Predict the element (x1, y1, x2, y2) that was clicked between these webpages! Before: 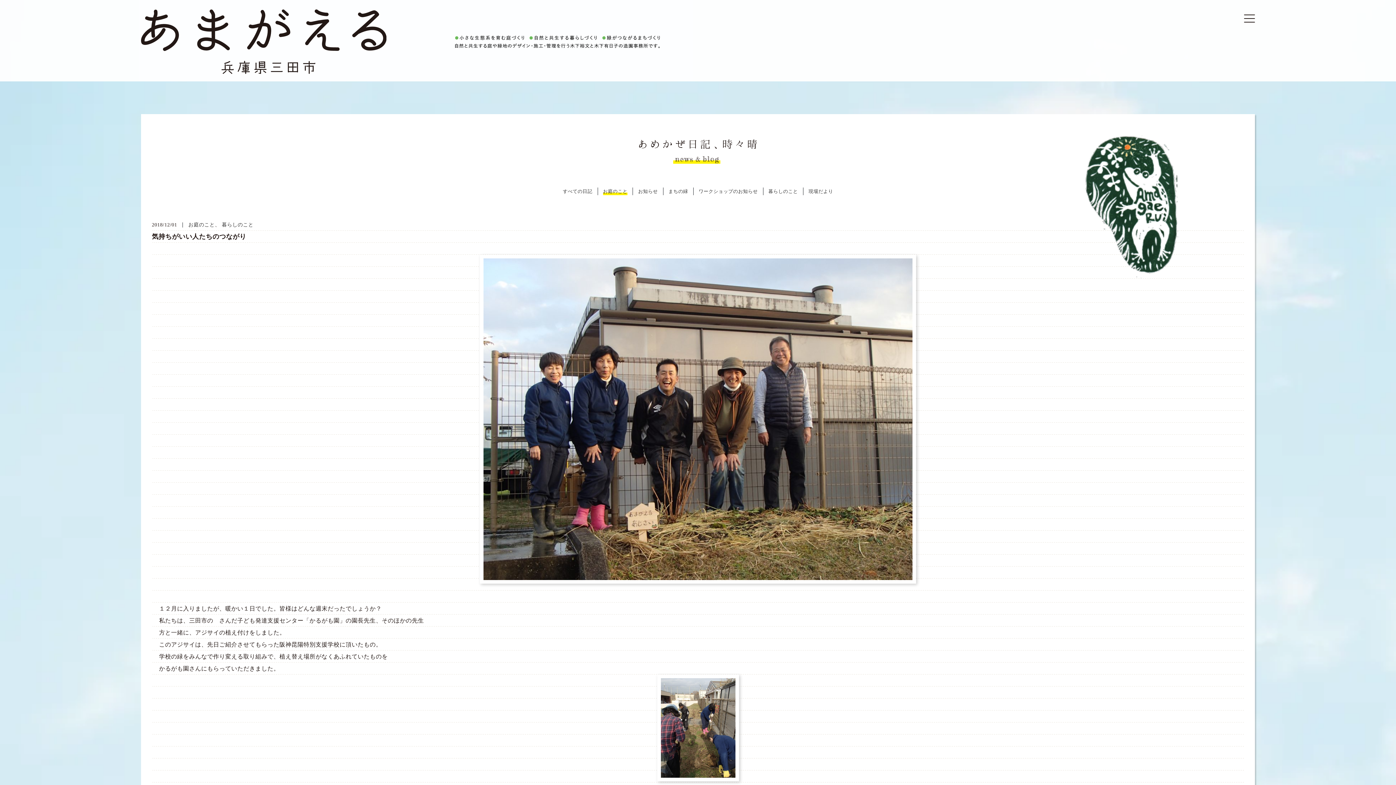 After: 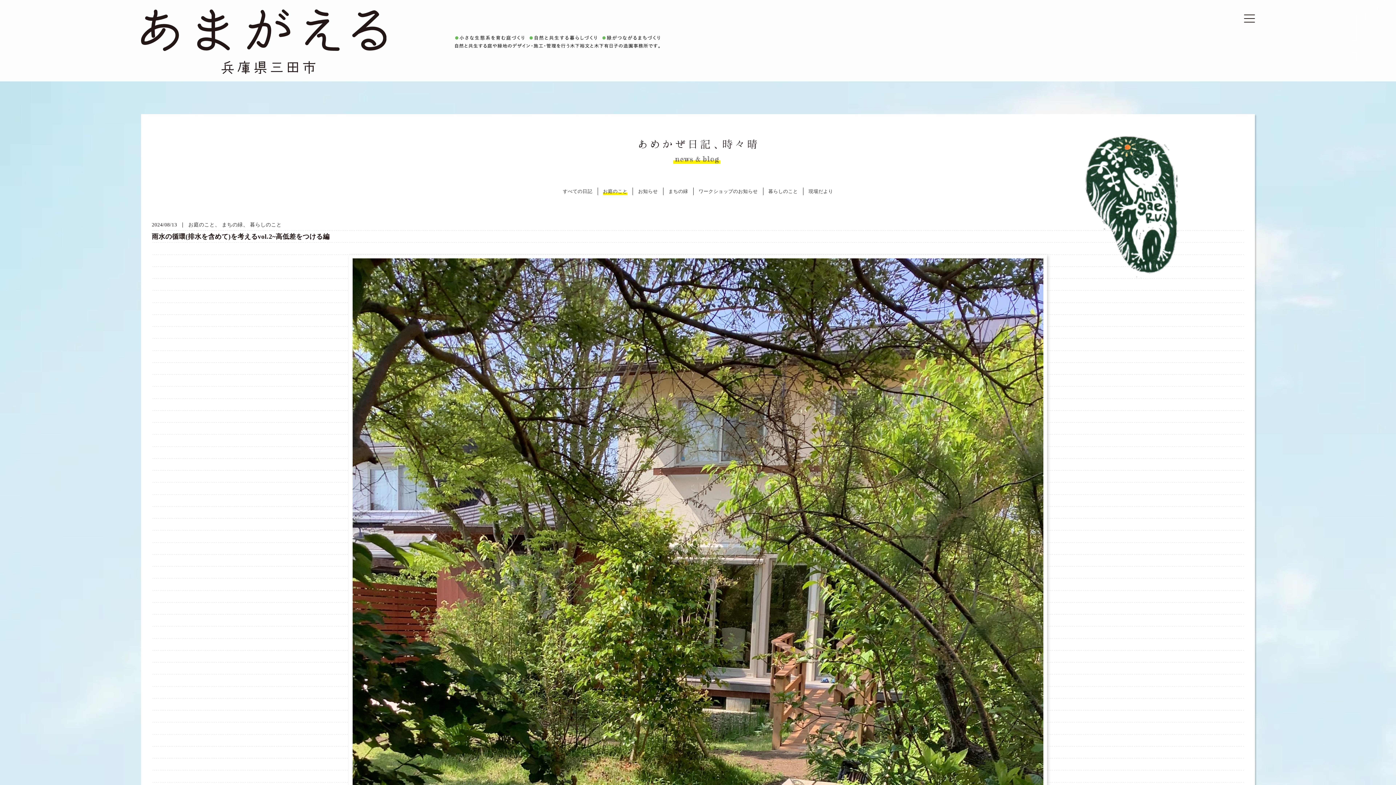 Action: bbox: (603, 188, 627, 194) label: お庭のこと